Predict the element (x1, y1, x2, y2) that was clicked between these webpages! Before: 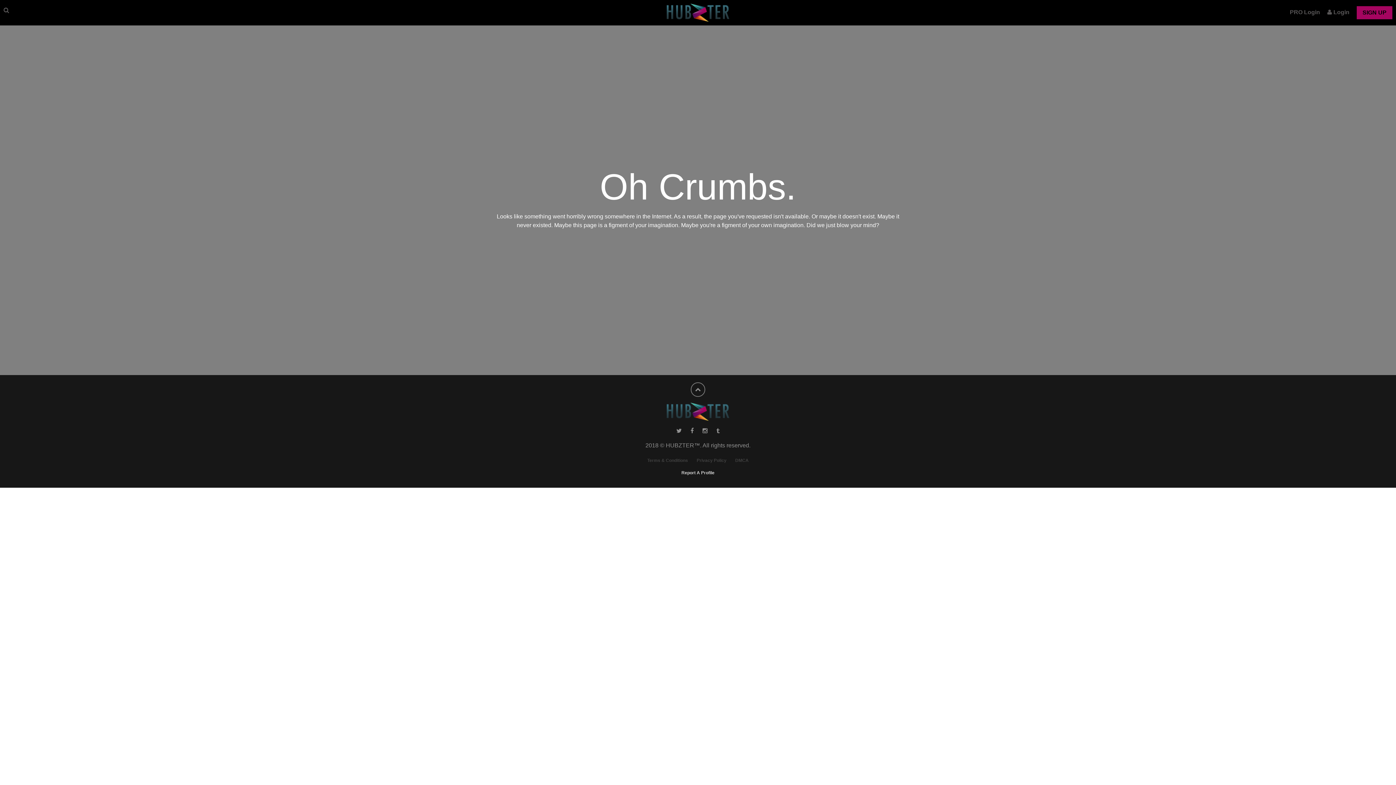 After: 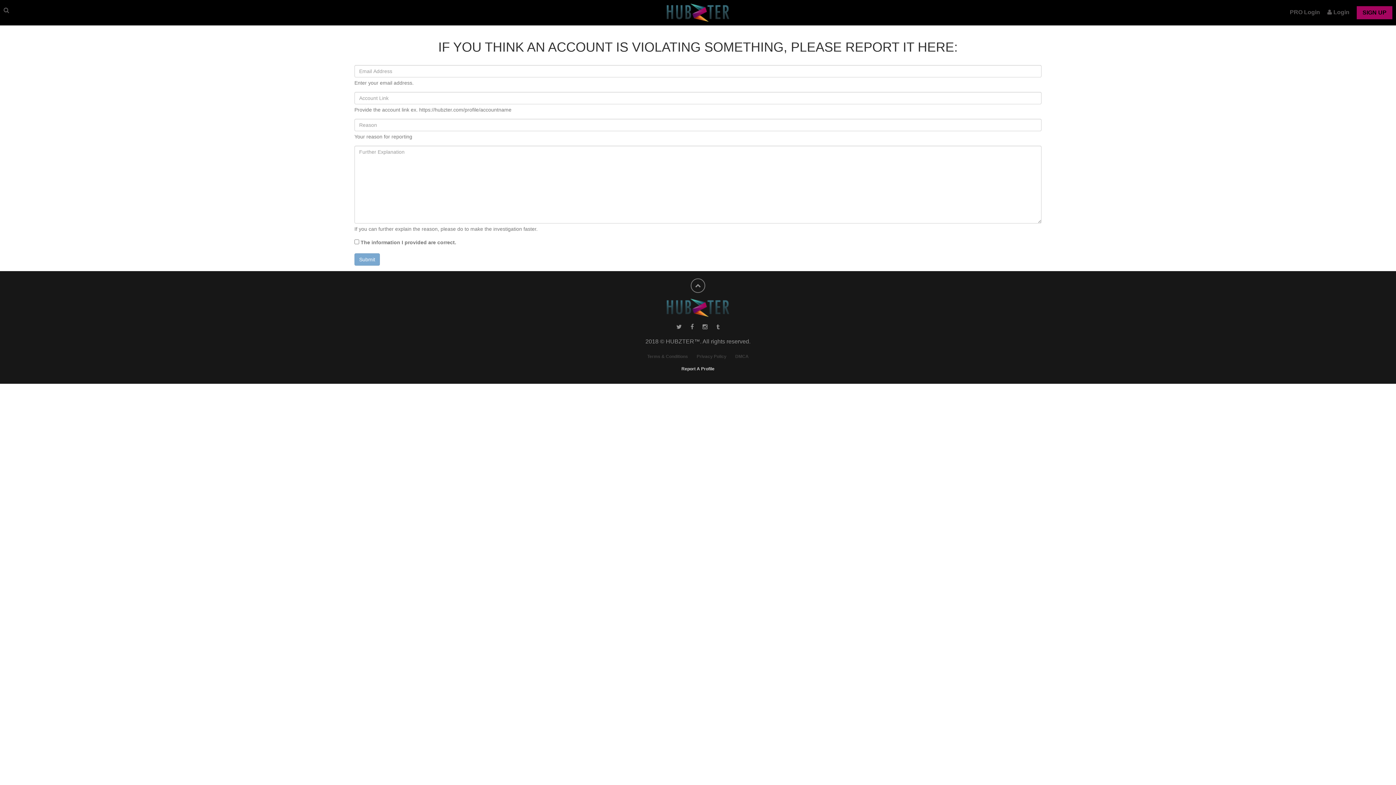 Action: bbox: (681, 470, 714, 475) label: Report A Profile